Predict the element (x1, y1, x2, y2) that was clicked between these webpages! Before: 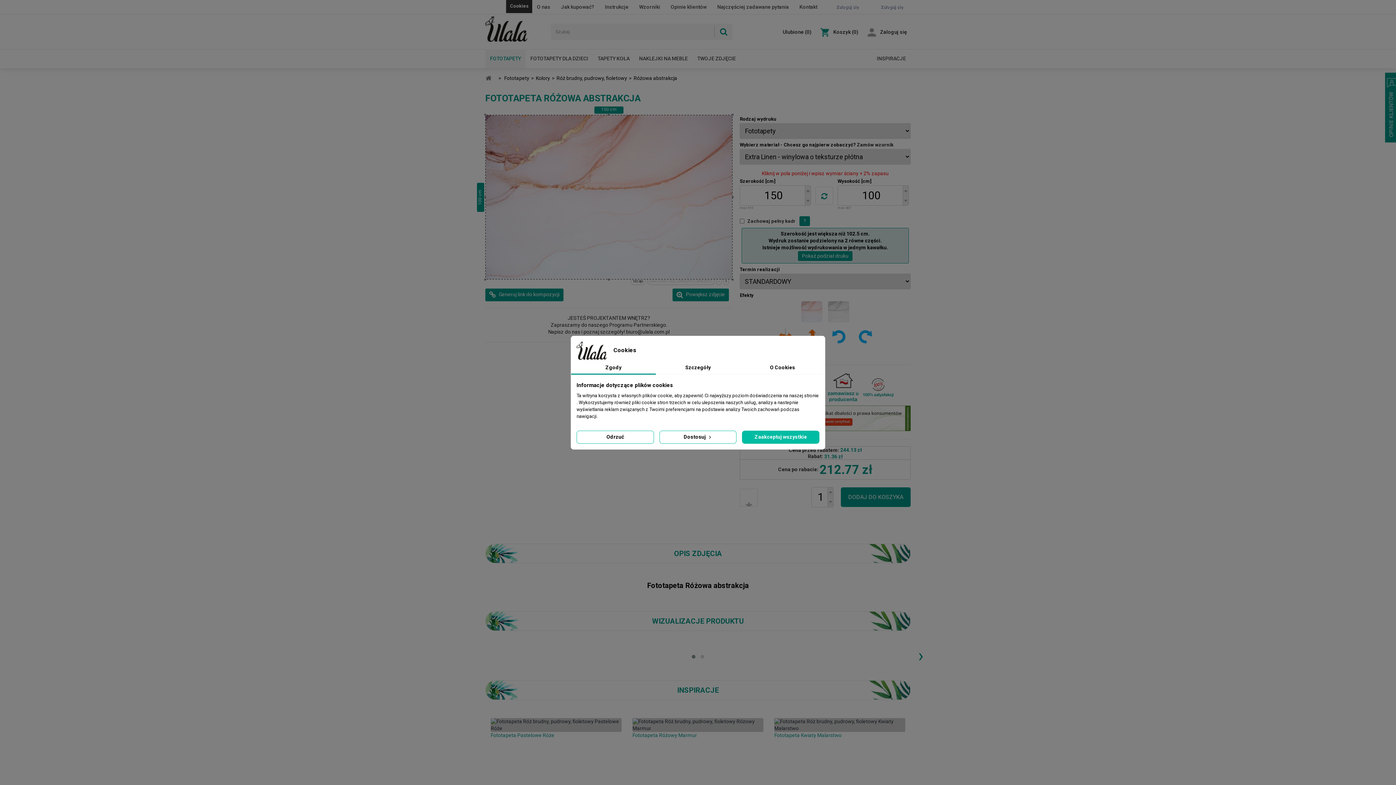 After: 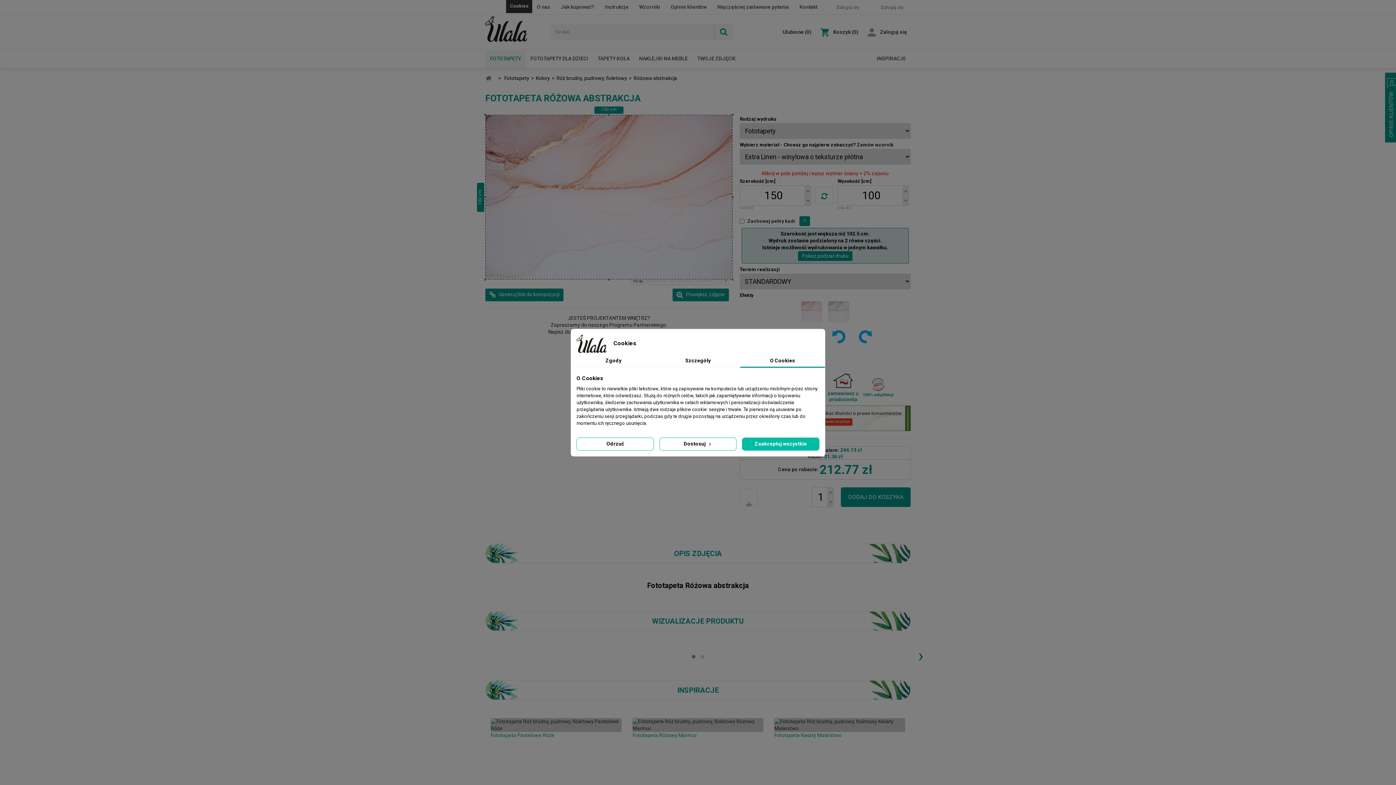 Action: label: O Cookies bbox: (740, 361, 825, 374)